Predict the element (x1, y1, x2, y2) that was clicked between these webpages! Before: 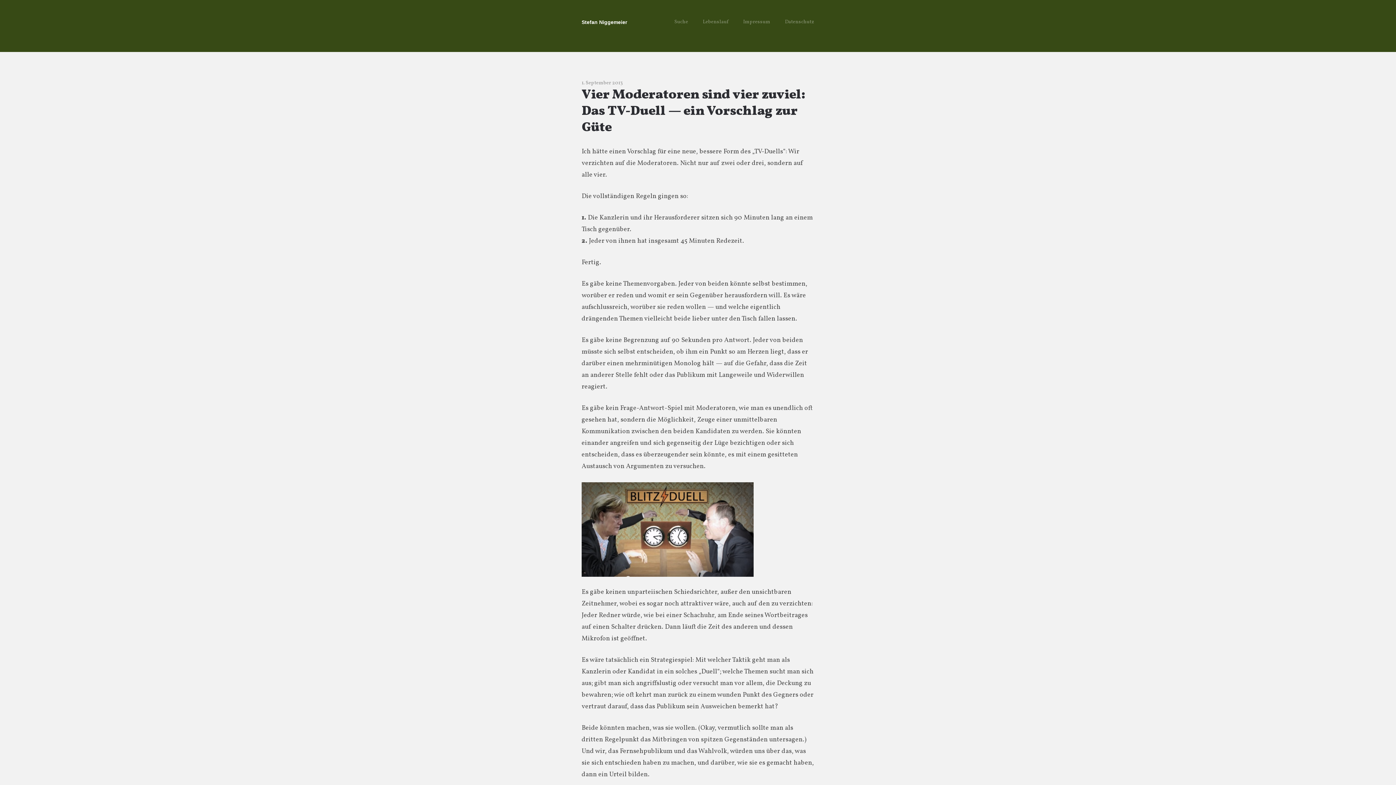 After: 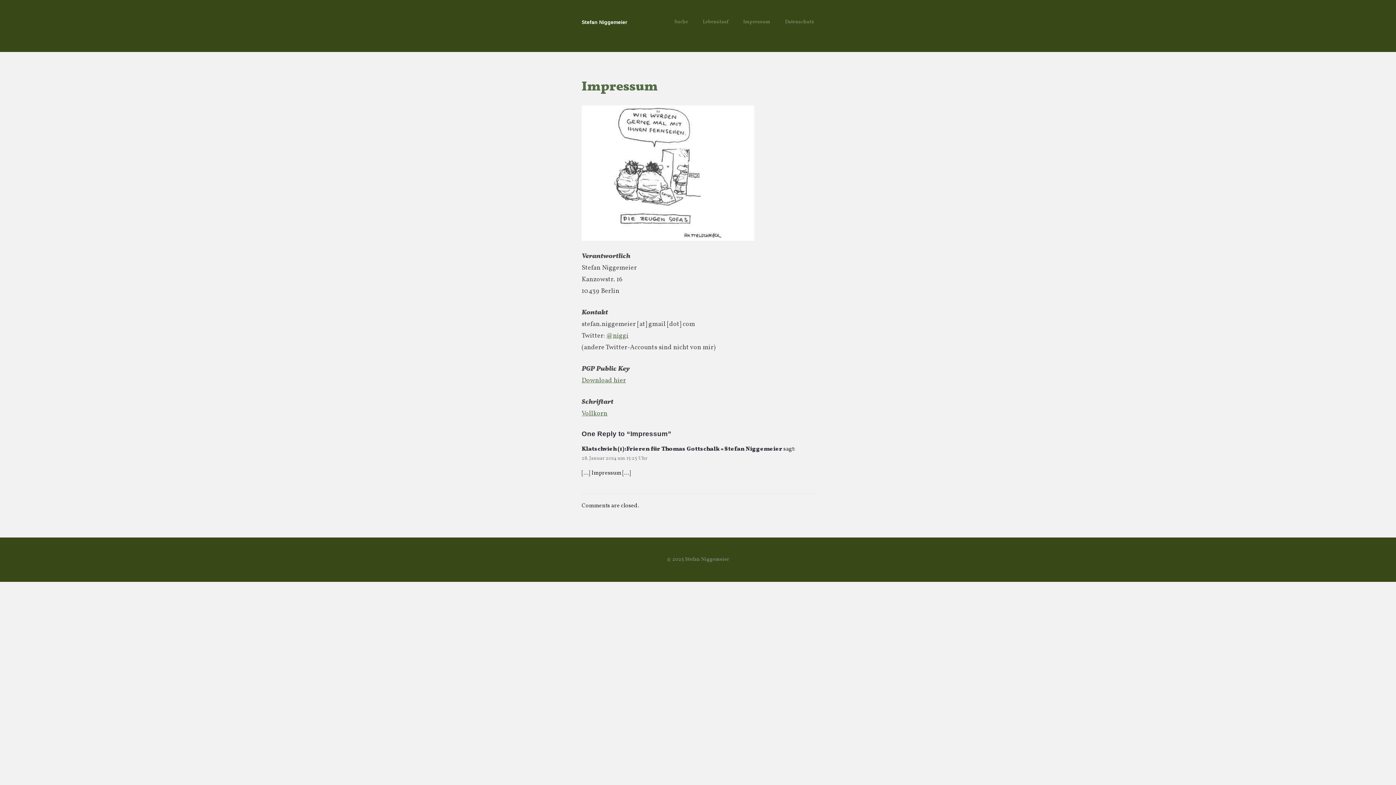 Action: bbox: (736, 18, 777, 26) label: Impressum